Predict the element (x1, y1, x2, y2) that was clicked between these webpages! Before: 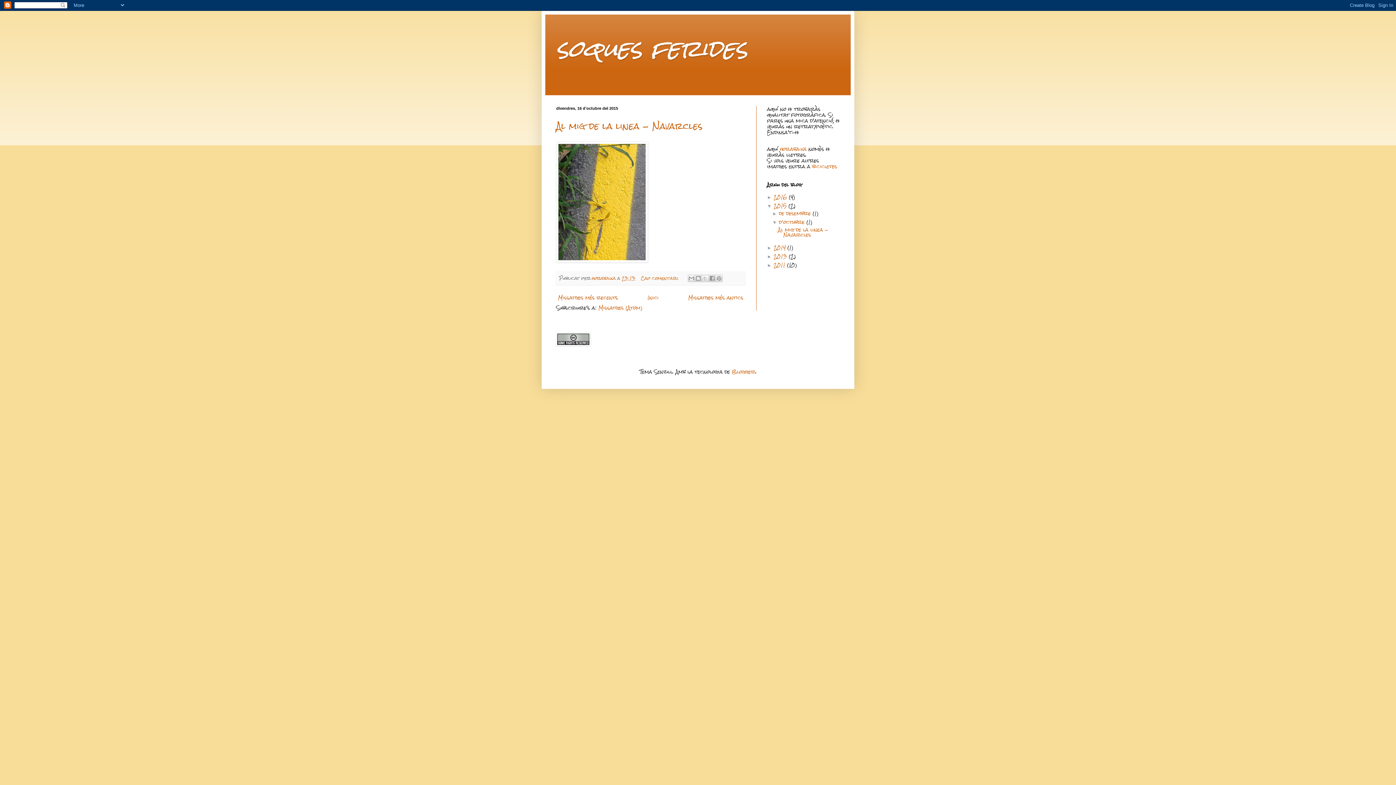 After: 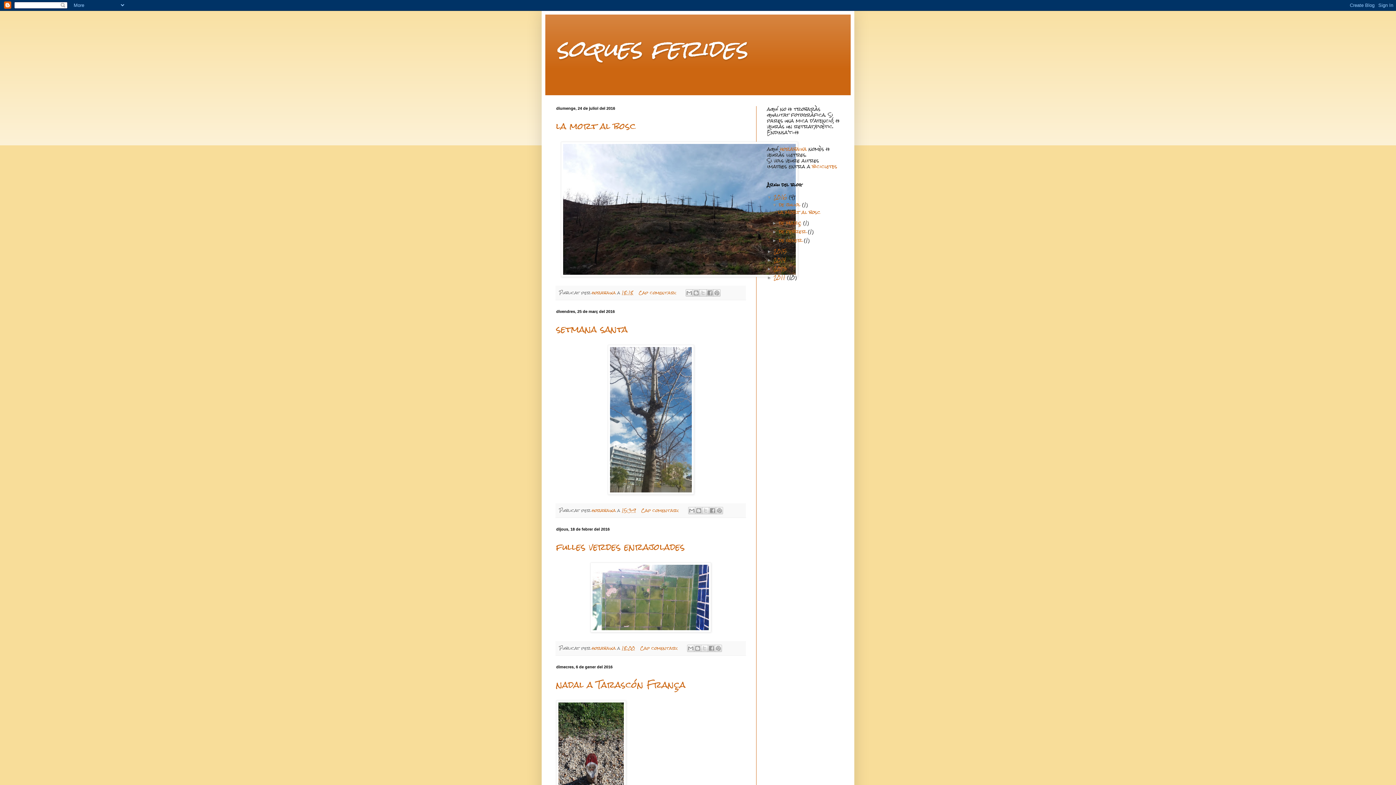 Action: label: soques ferides bbox: (556, 22, 747, 74)